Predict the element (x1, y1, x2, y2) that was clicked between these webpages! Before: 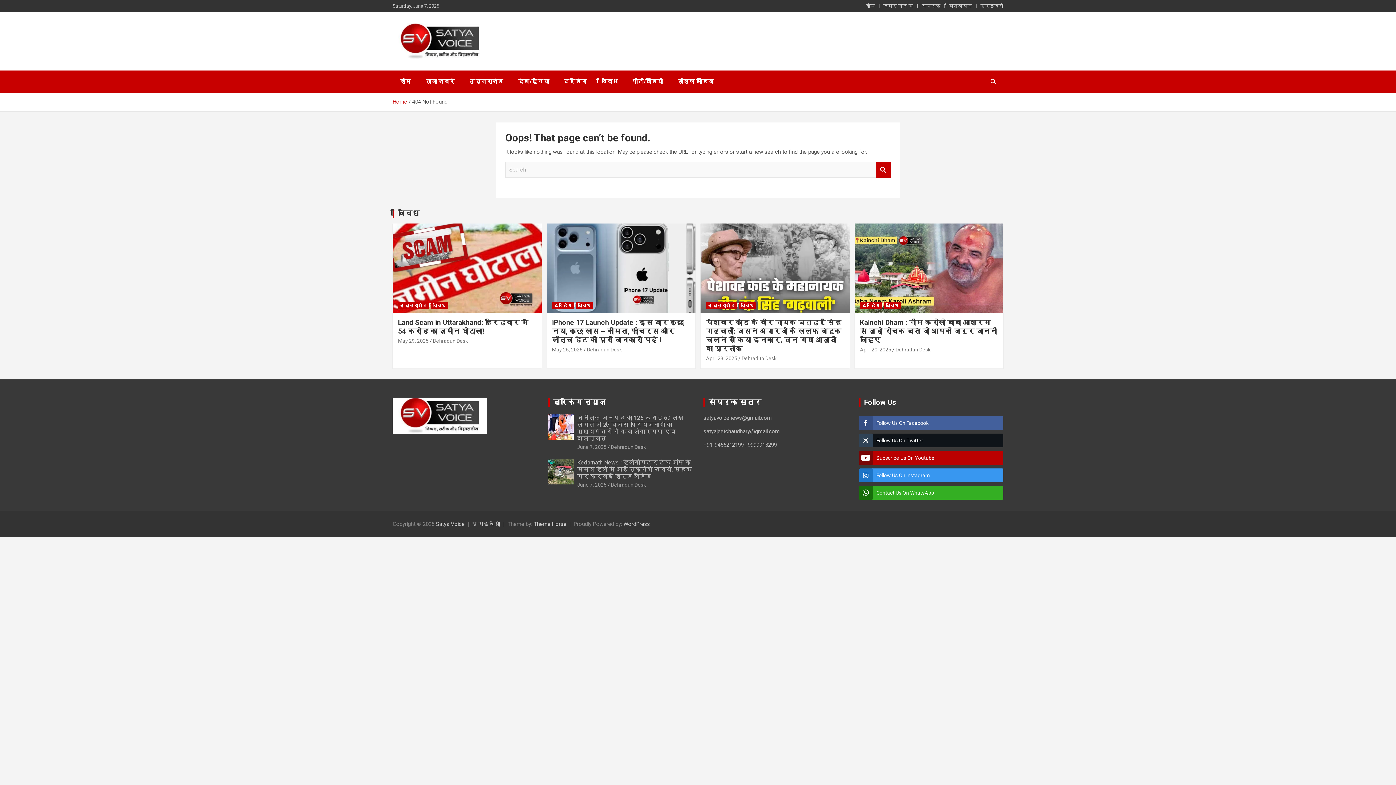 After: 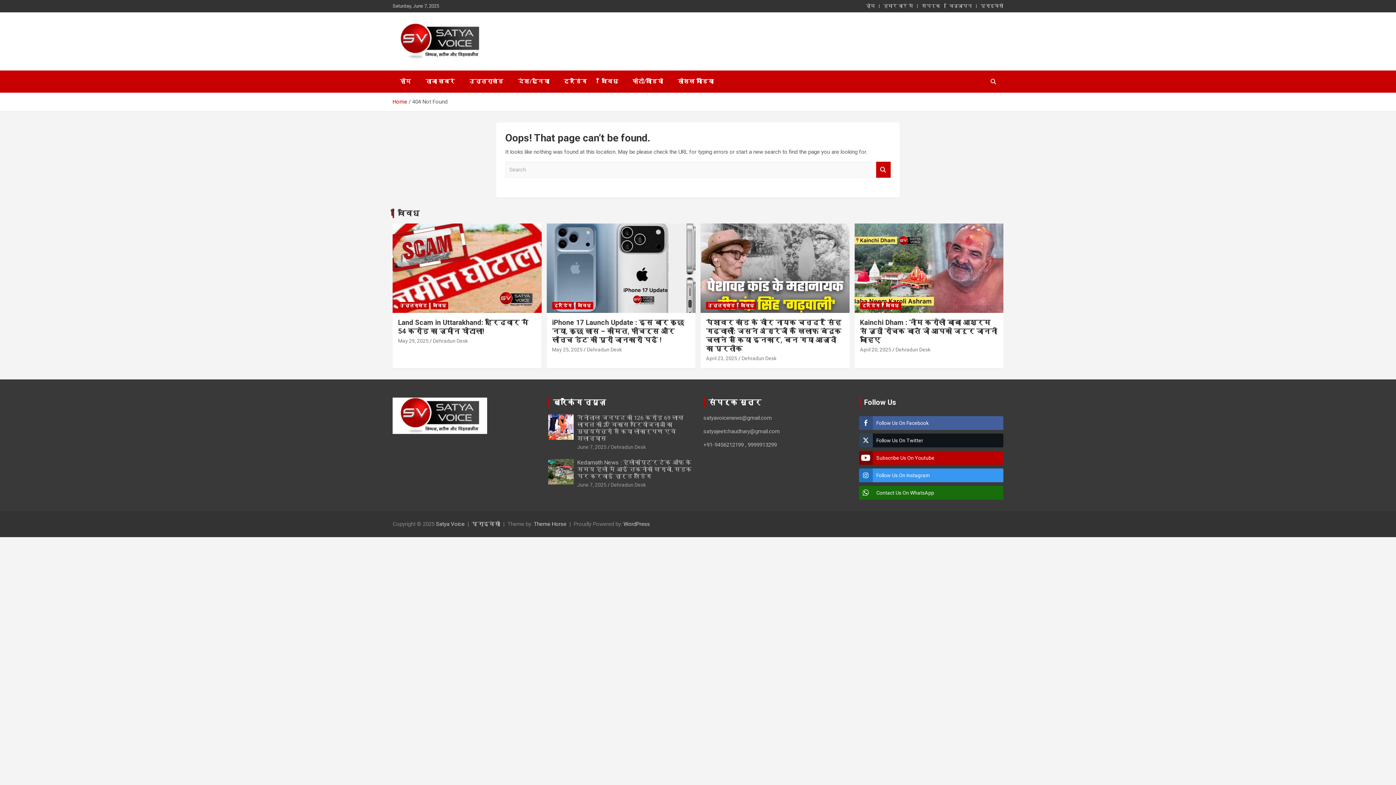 Action: bbox: (859, 486, 1003, 499) label: Contact Us On WhatsApp